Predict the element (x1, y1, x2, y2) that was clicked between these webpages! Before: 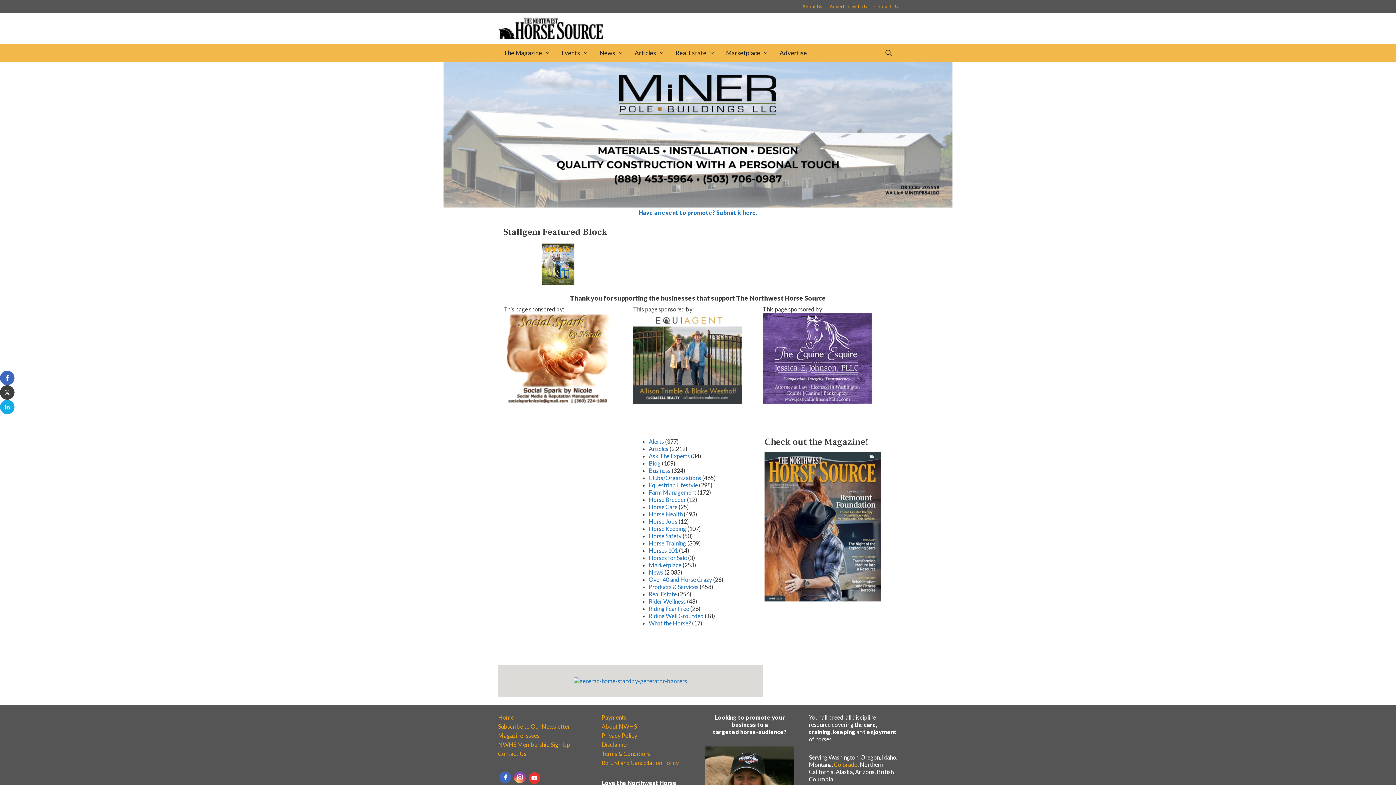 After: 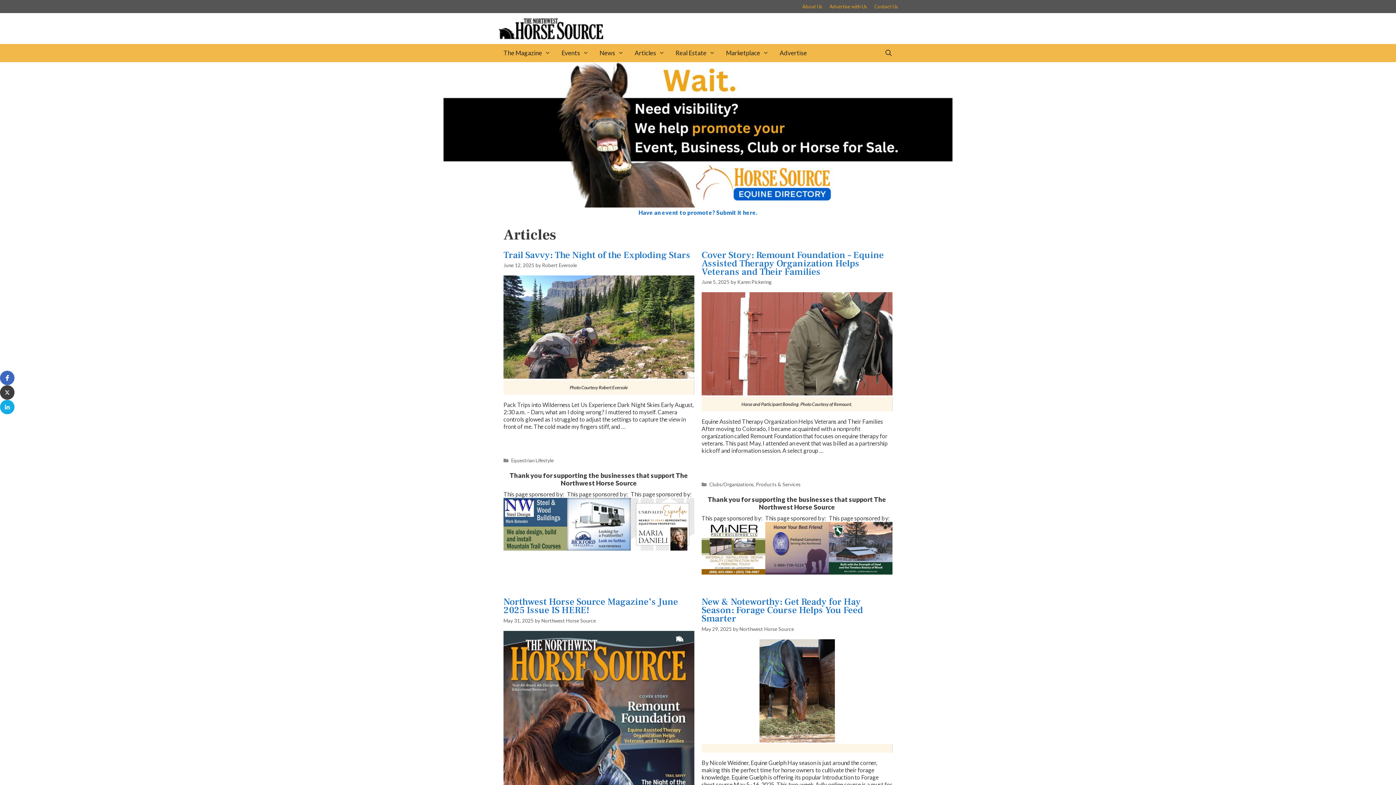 Action: label: Articles bbox: (648, 445, 668, 452)